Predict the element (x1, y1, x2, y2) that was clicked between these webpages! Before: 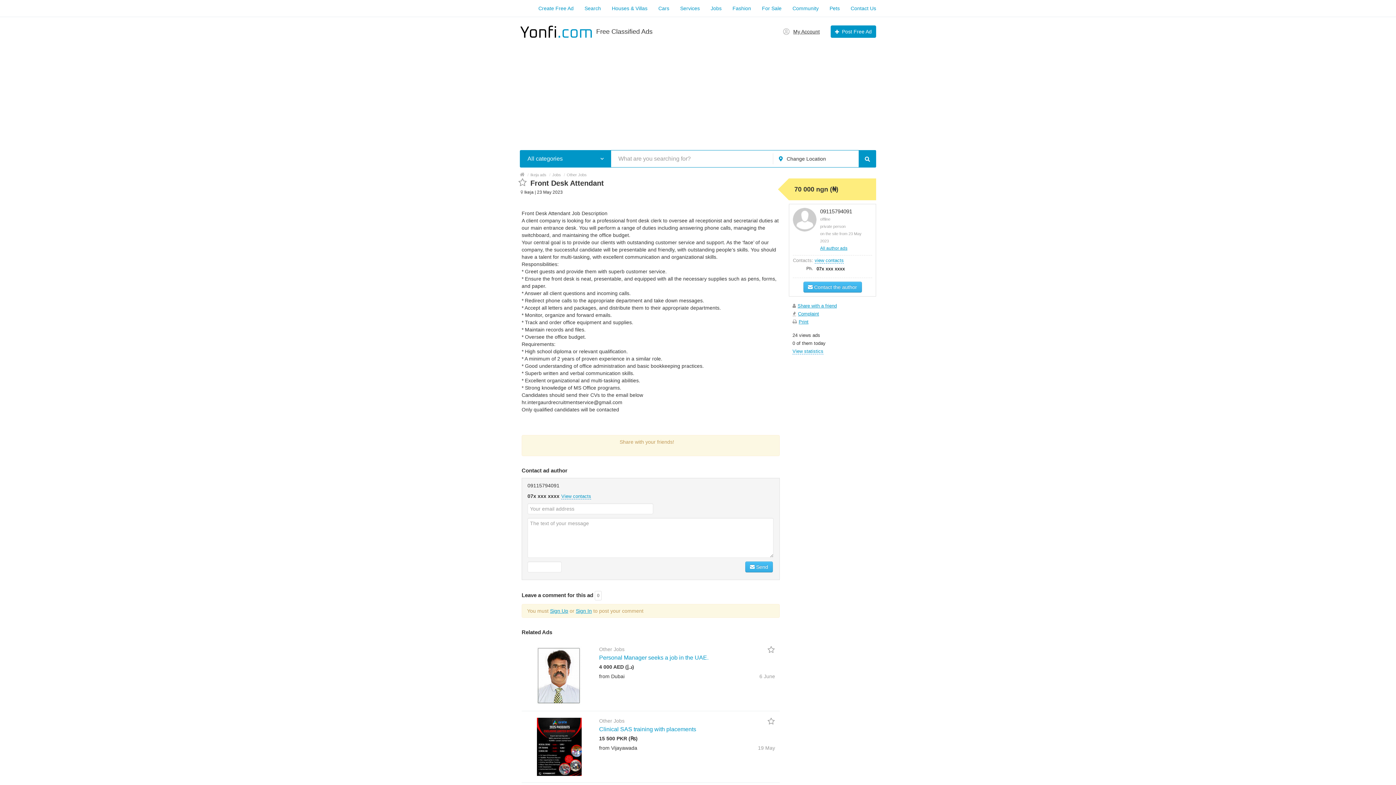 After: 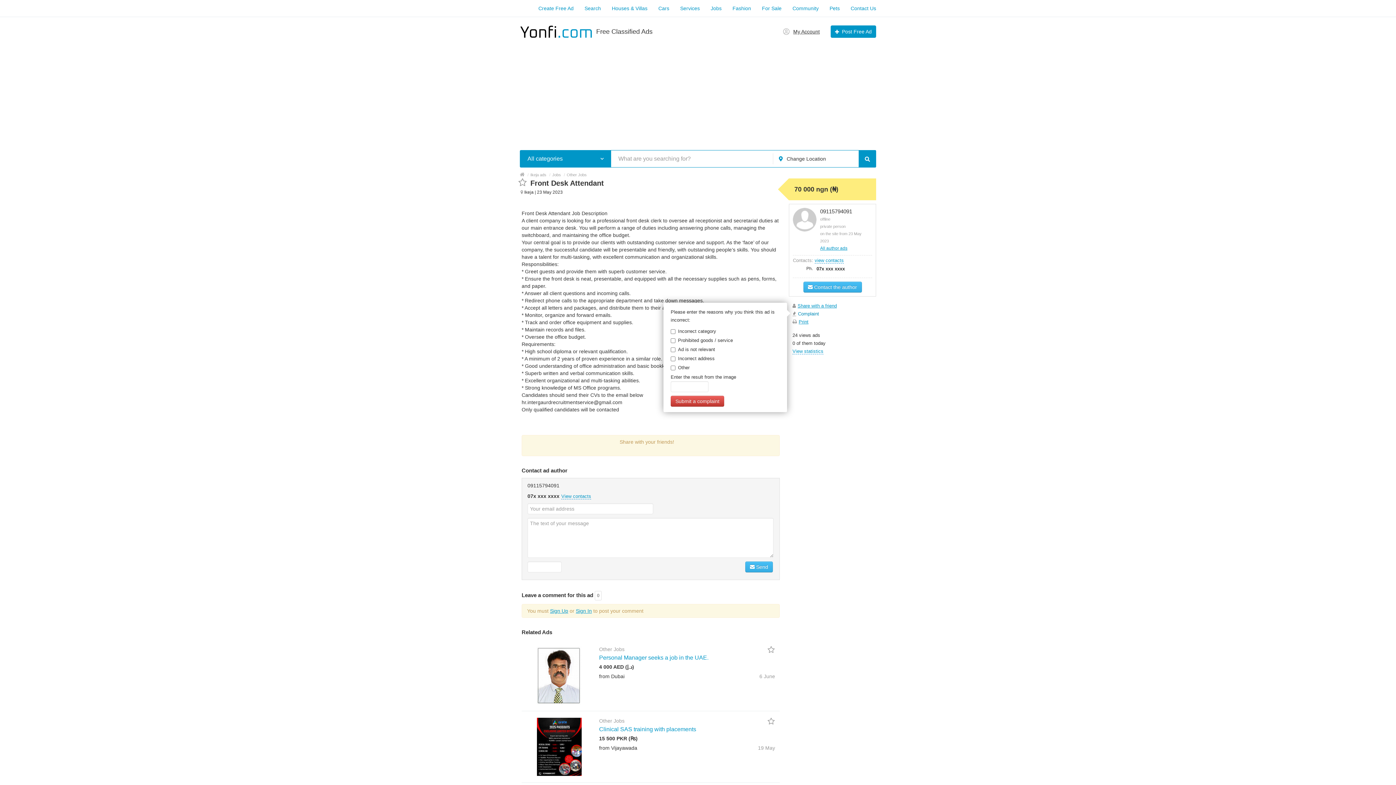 Action: bbox: (792, 311, 819, 316) label:  Complaint